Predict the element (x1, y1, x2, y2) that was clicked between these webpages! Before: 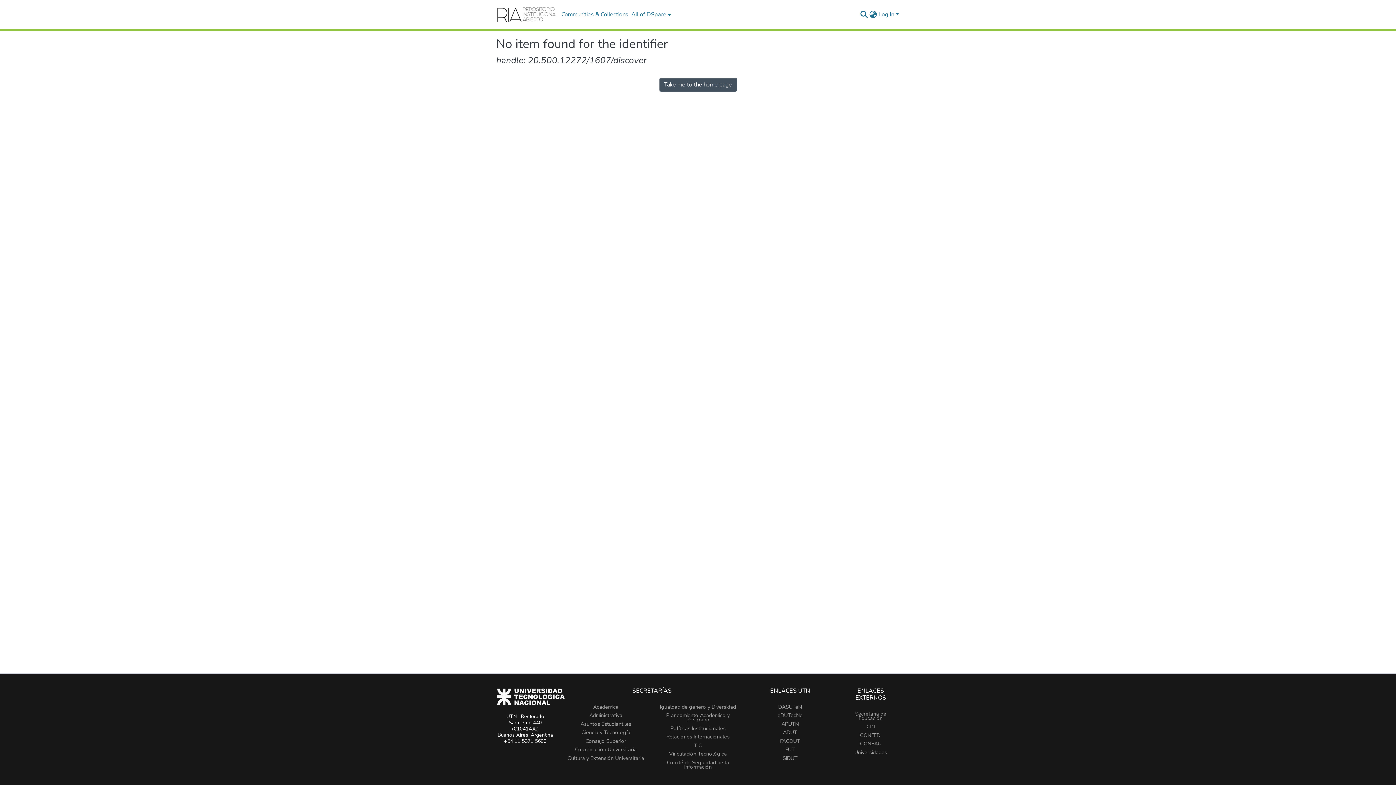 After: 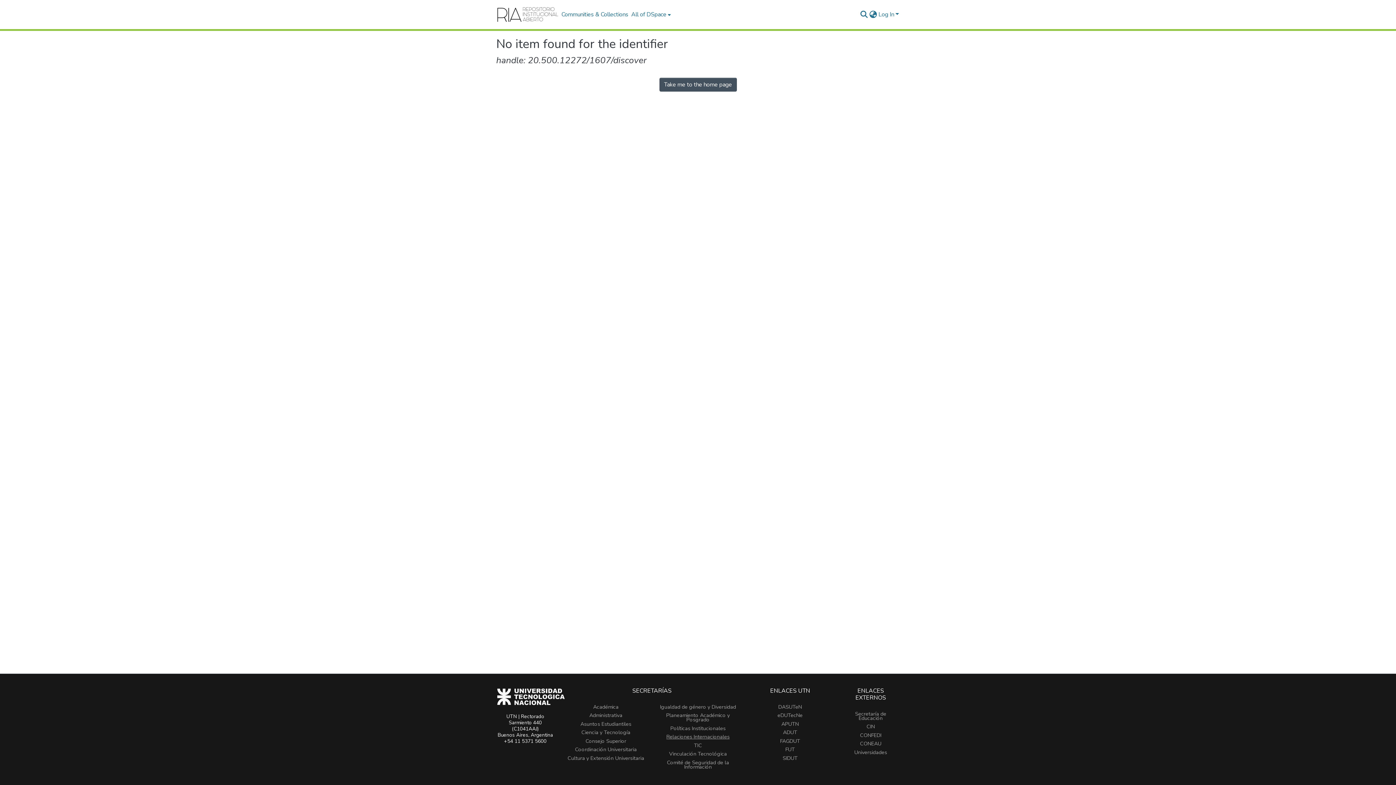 Action: label: Relaciones Internacionales bbox: (666, 733, 729, 740)